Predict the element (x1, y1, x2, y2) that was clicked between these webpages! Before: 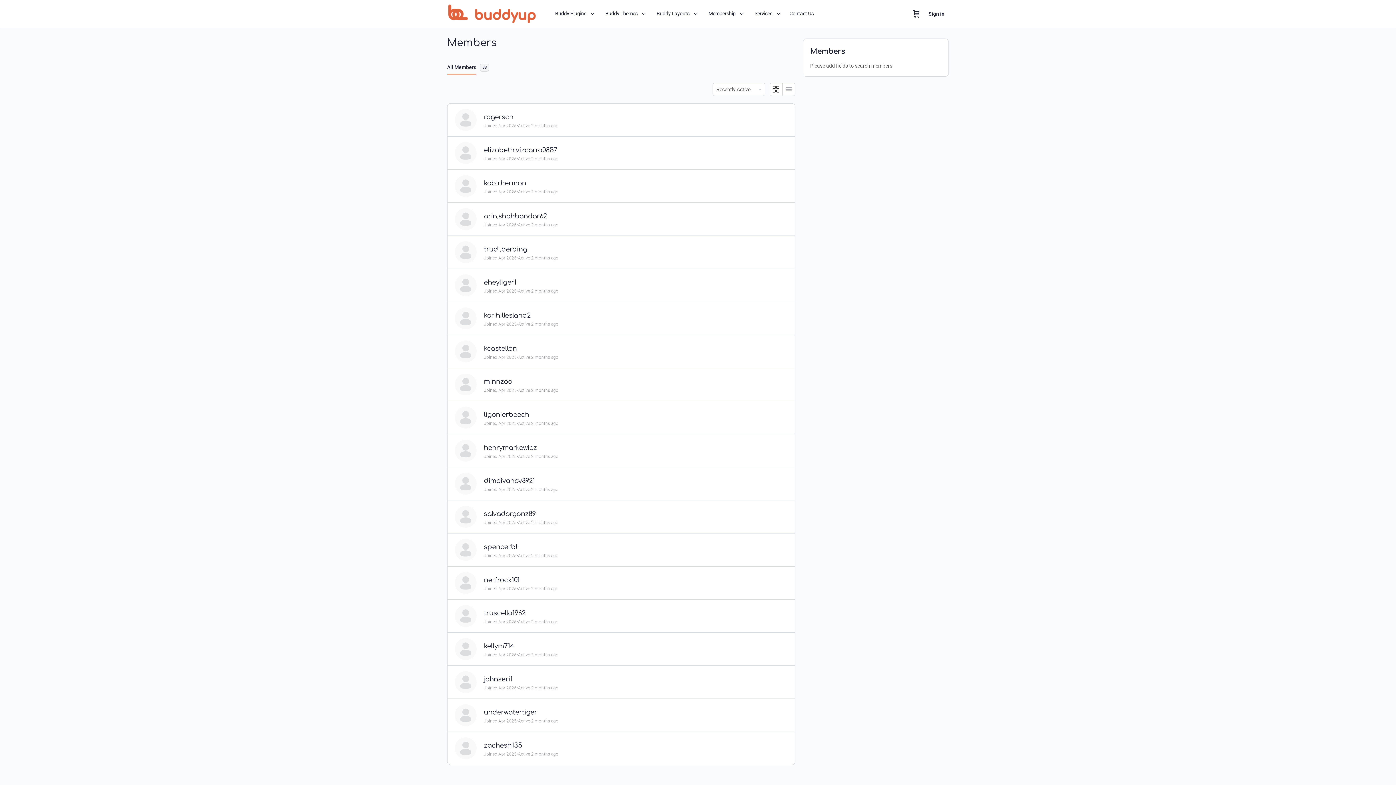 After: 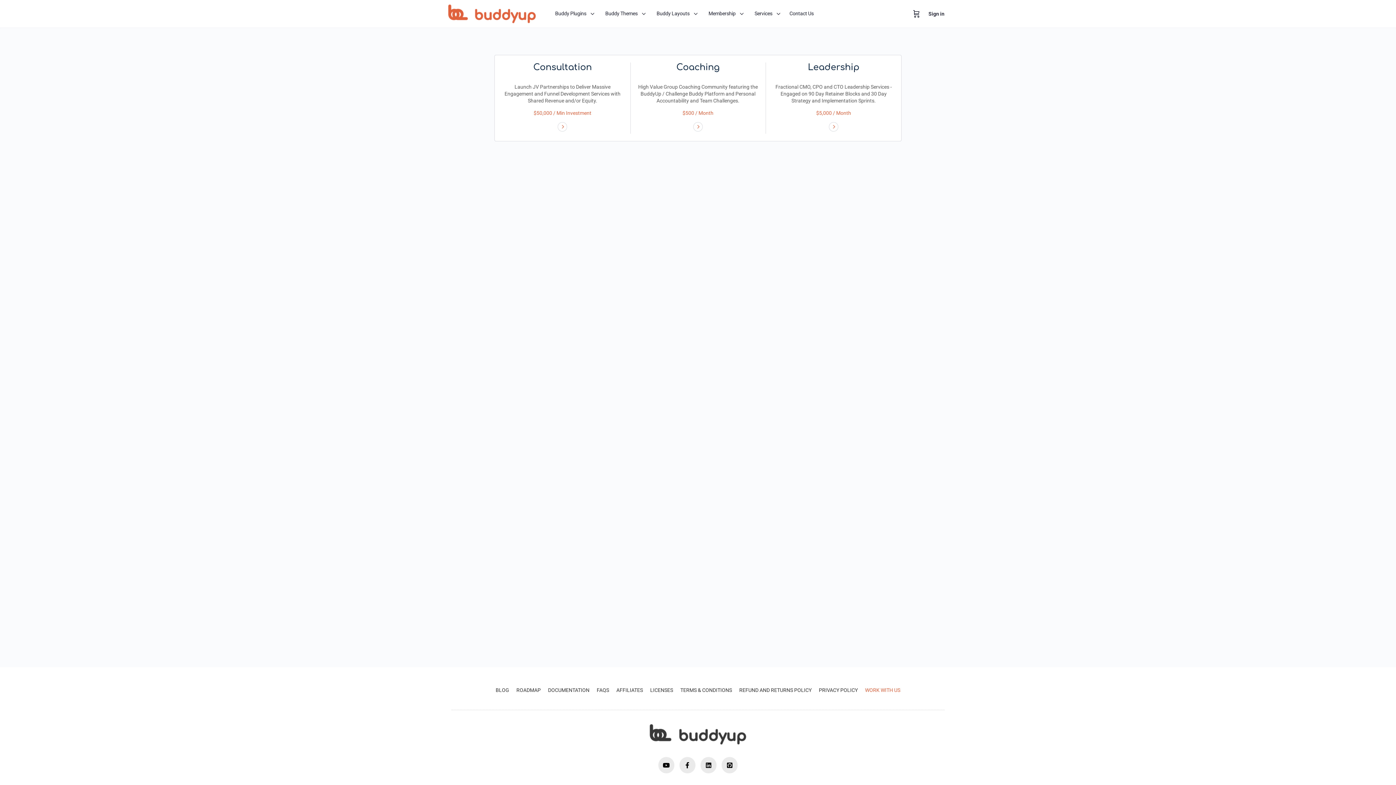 Action: bbox: (861, 682, 904, 698) label: WORK WITH US